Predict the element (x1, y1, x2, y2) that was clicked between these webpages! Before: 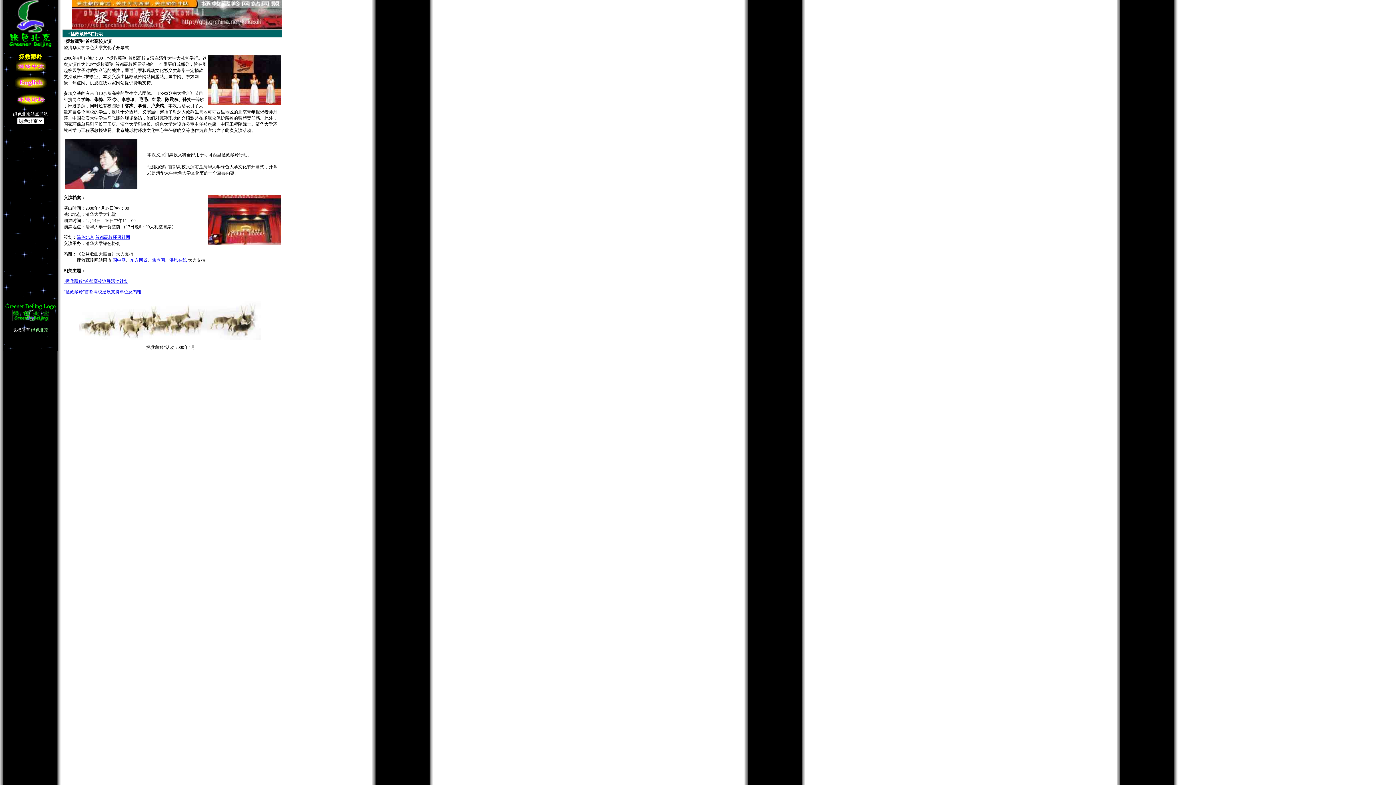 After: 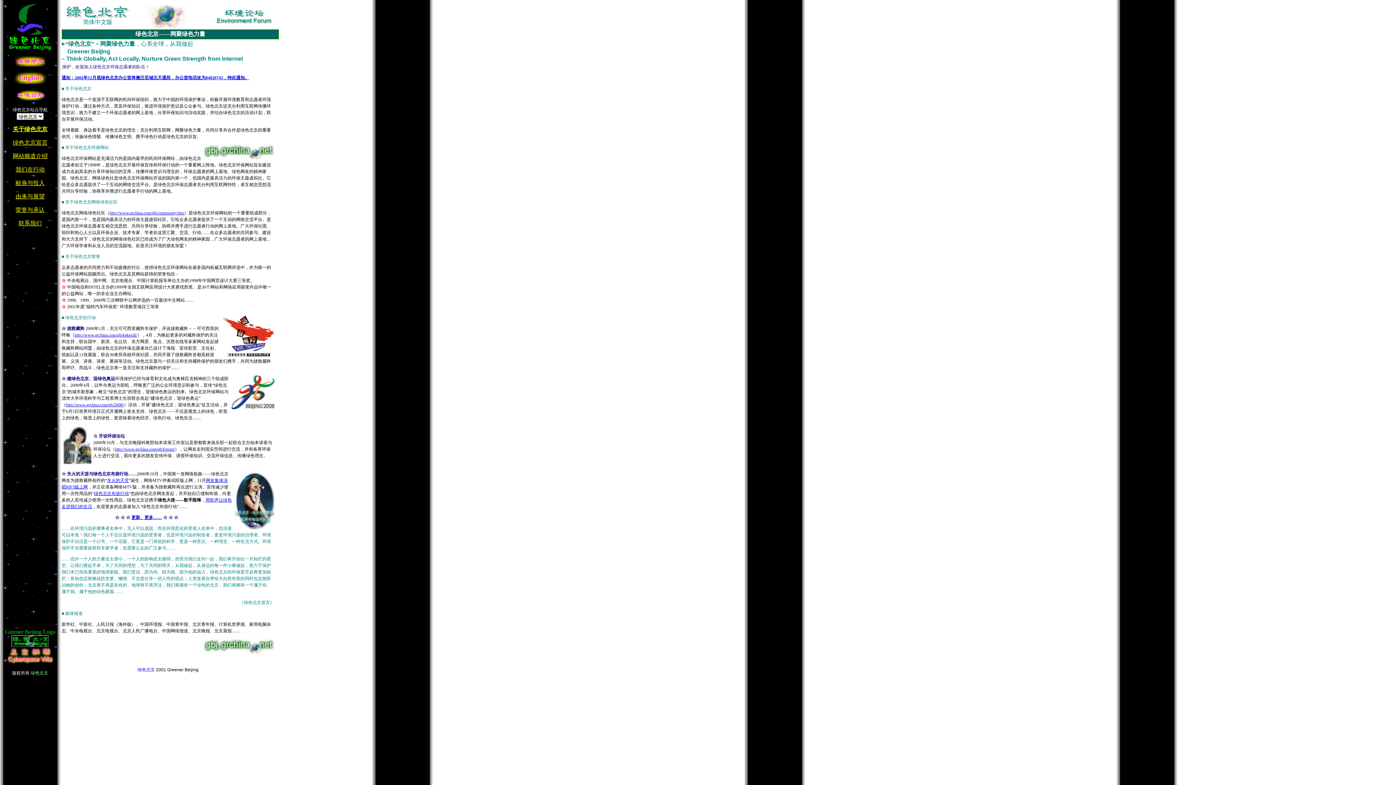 Action: label: 绿色北京 bbox: (76, 234, 94, 240)